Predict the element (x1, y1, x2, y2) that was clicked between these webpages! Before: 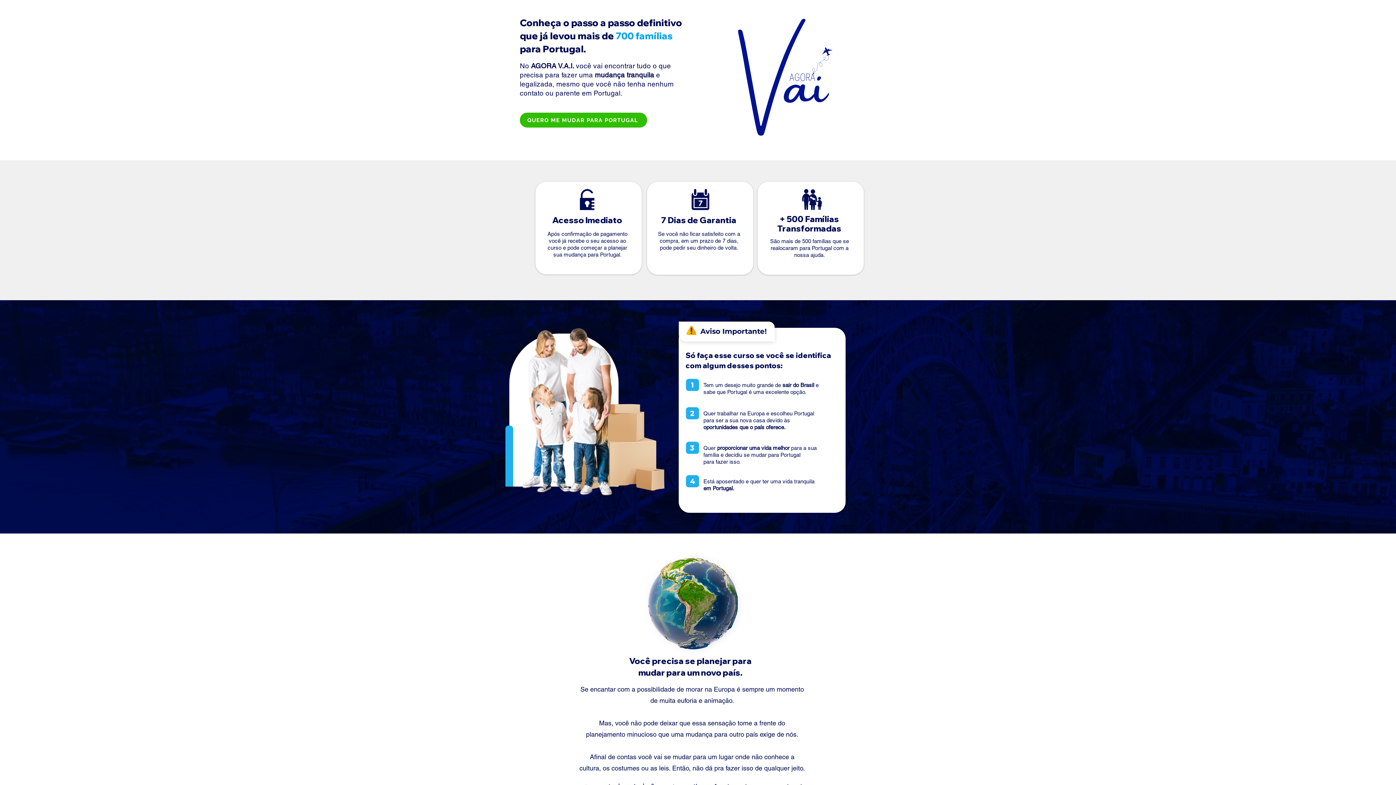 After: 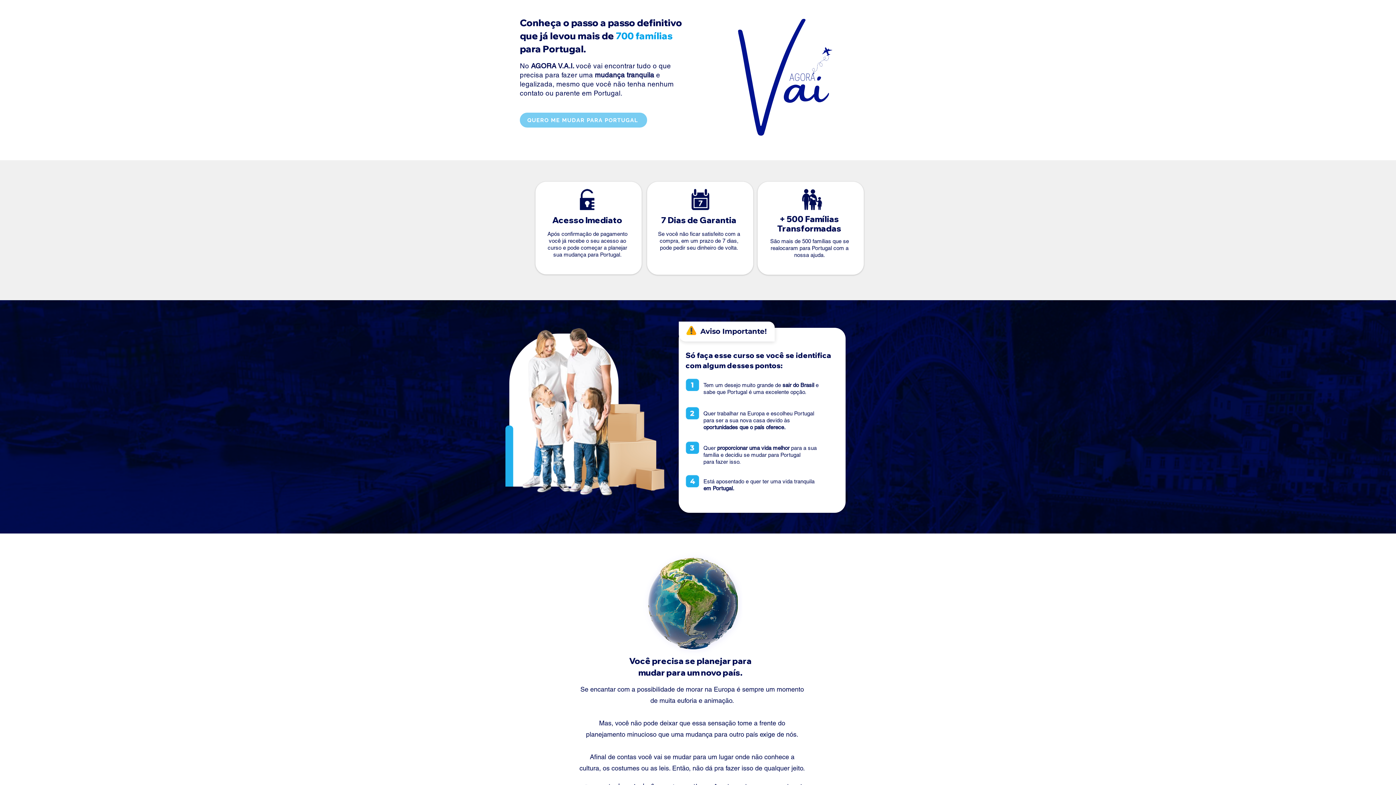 Action: bbox: (520, 112, 647, 127) label: QUERO ME MUDAR PARA PORTUGAL